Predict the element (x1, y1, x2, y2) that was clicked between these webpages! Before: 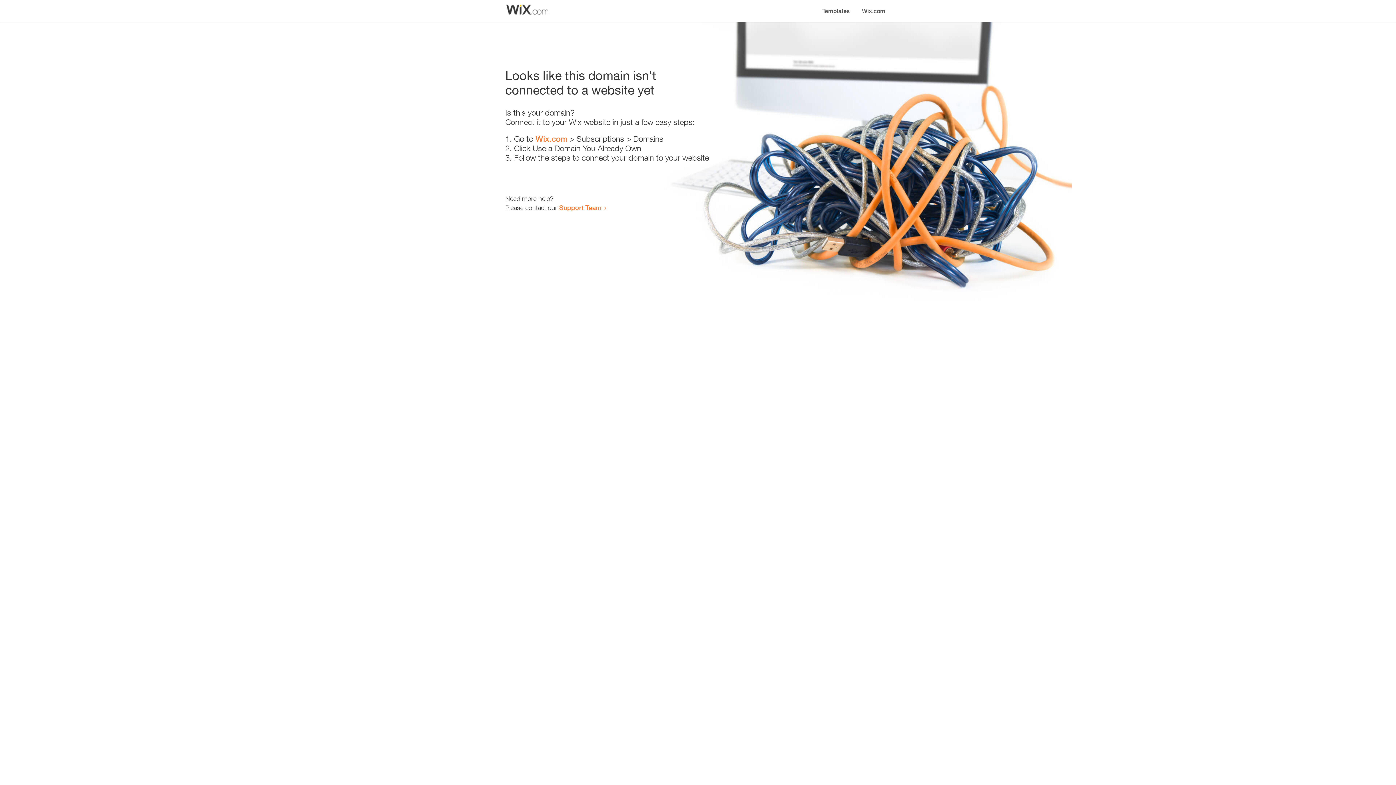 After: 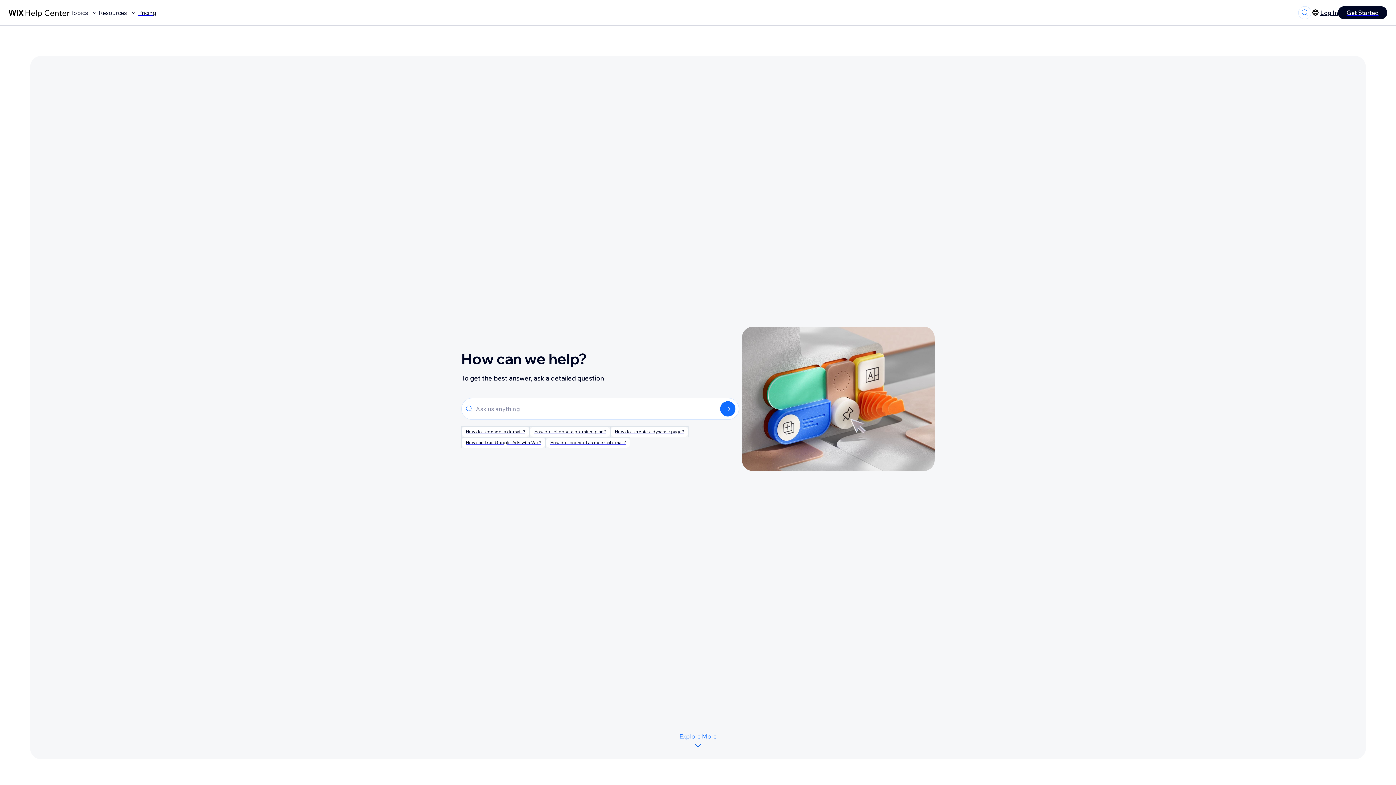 Action: bbox: (559, 203, 601, 211) label: Support Team